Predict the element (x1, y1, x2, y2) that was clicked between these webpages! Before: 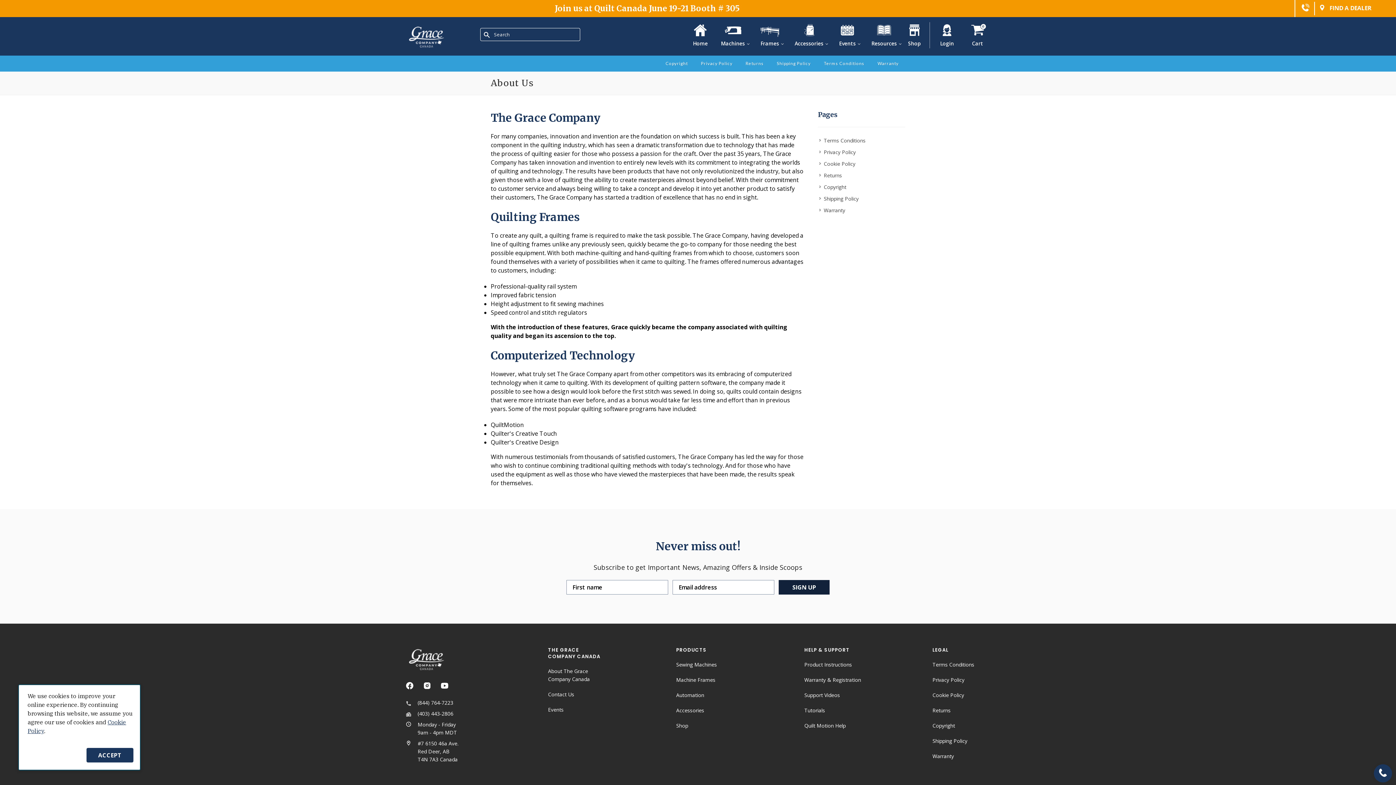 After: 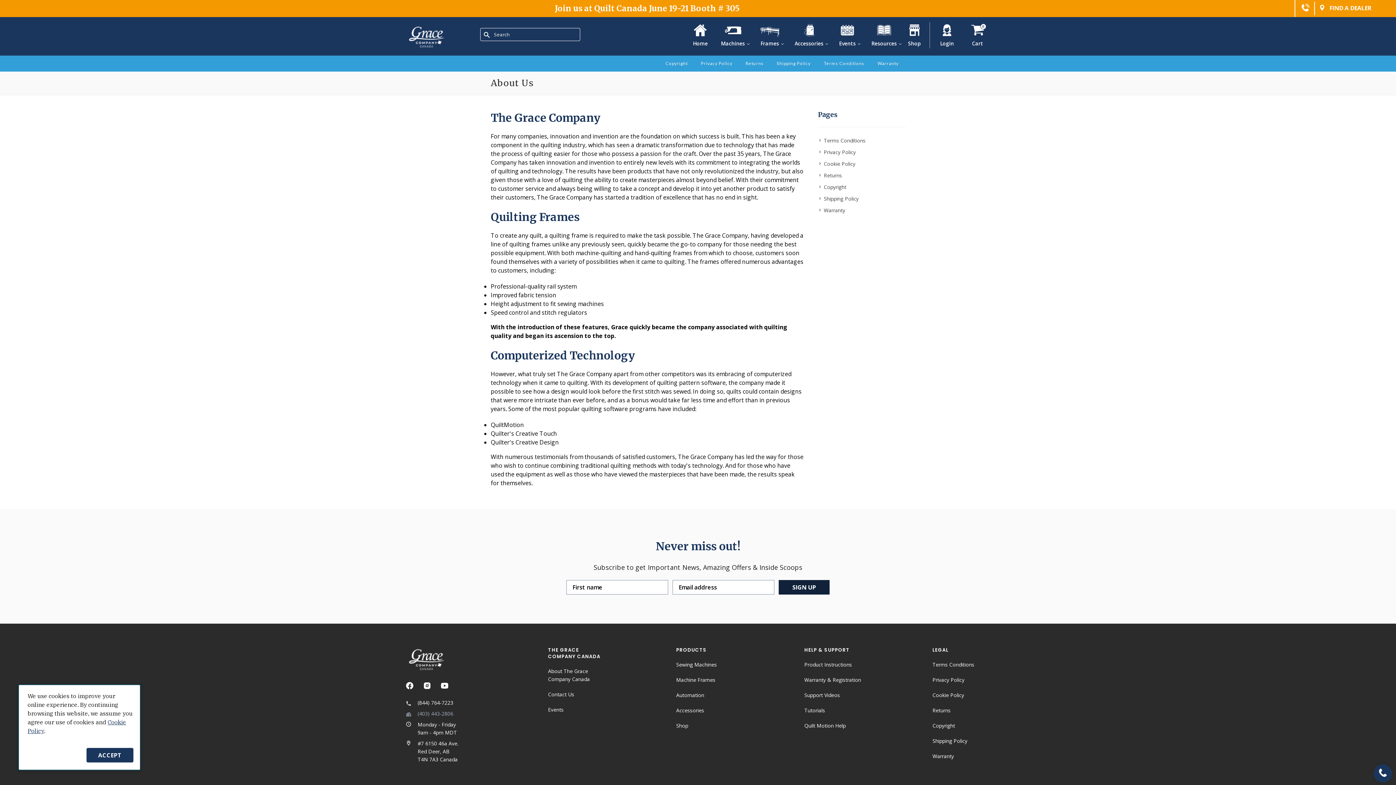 Action: bbox: (405, 710, 453, 718) label: (403) 443-2806